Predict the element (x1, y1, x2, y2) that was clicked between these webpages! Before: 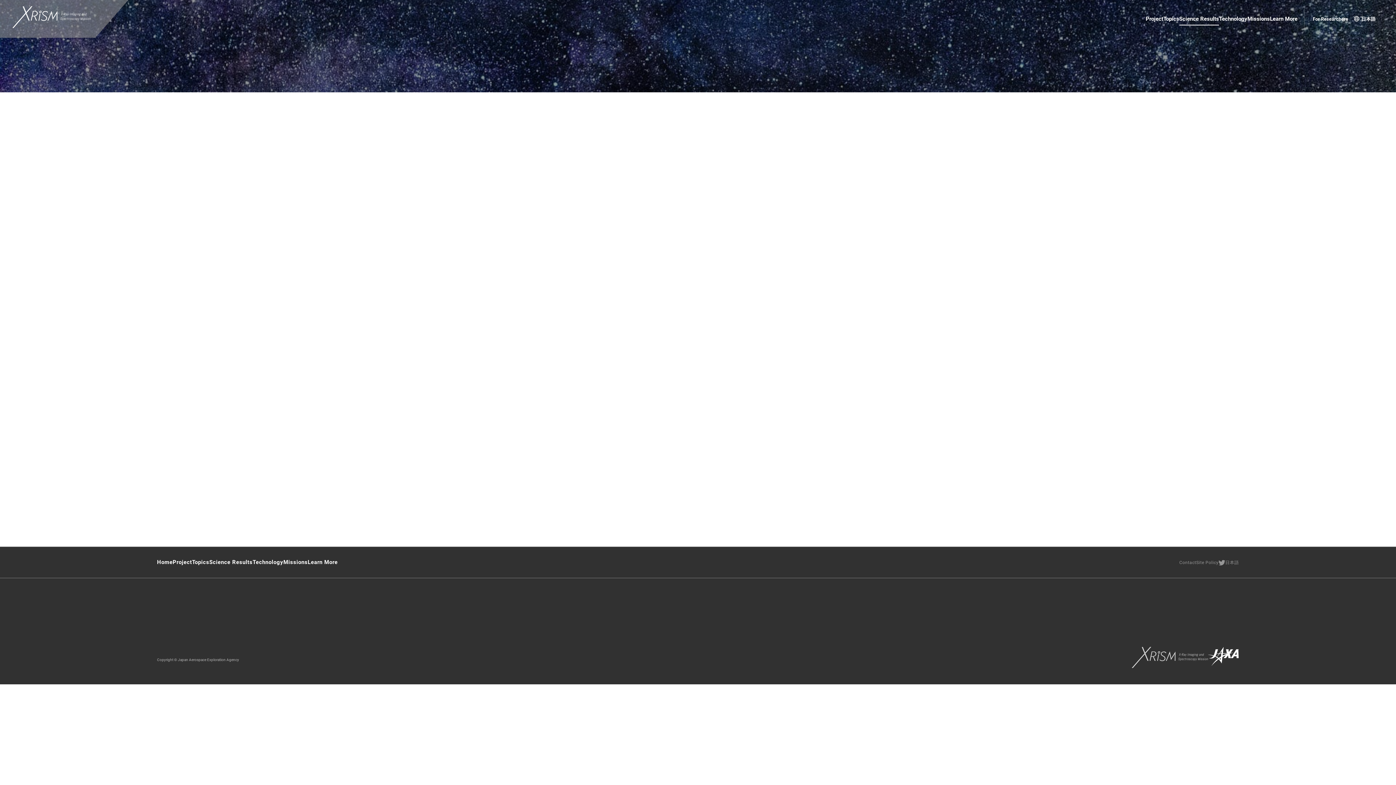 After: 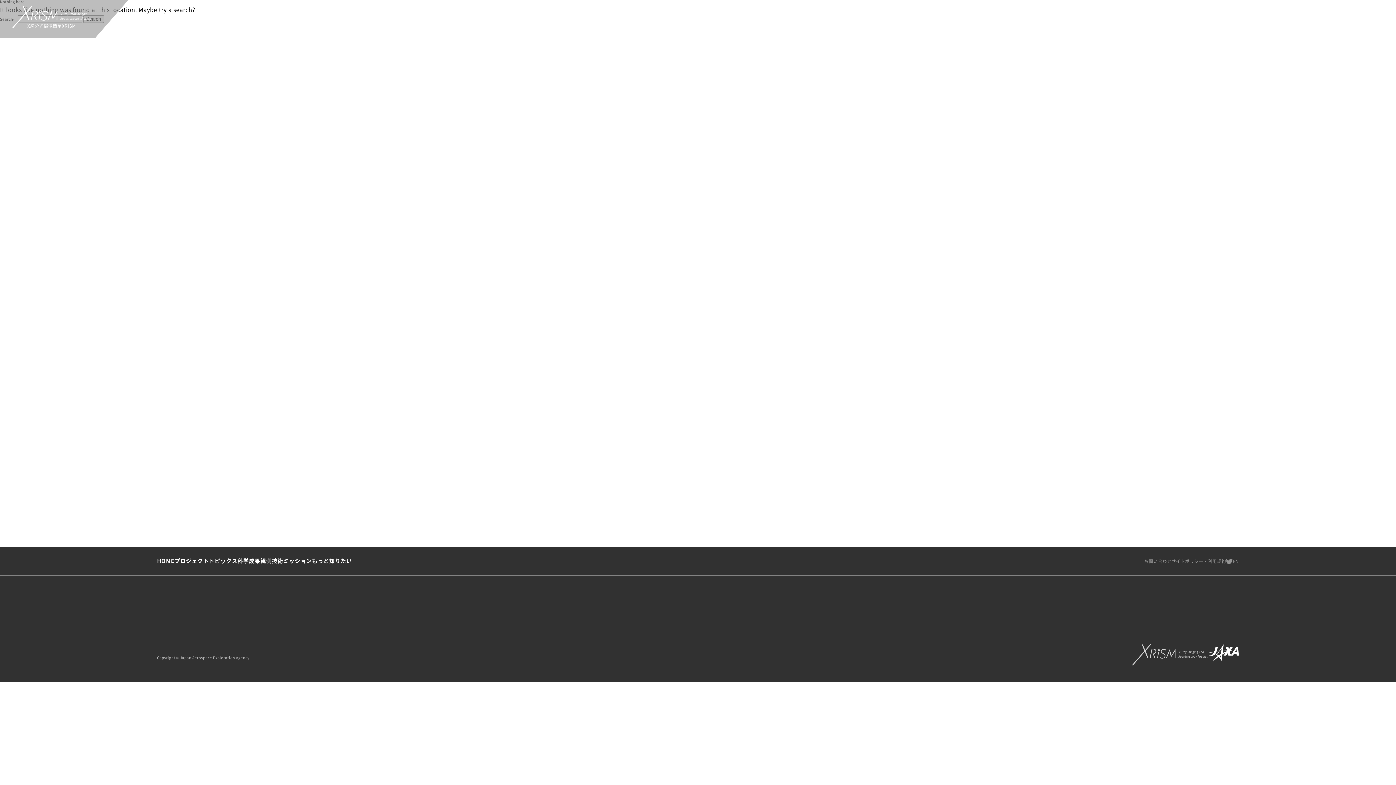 Action: bbox: (175, 164, 204, 173) label: black hole